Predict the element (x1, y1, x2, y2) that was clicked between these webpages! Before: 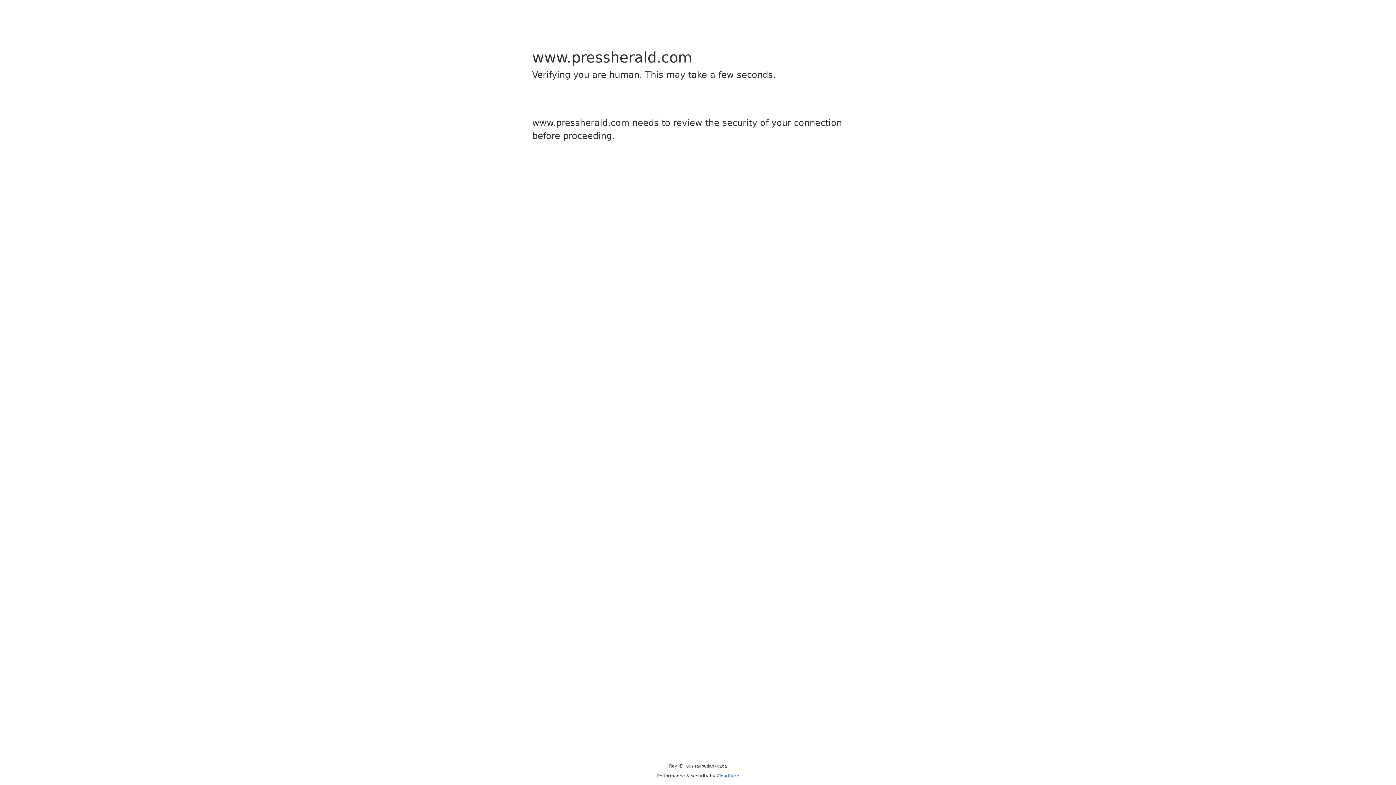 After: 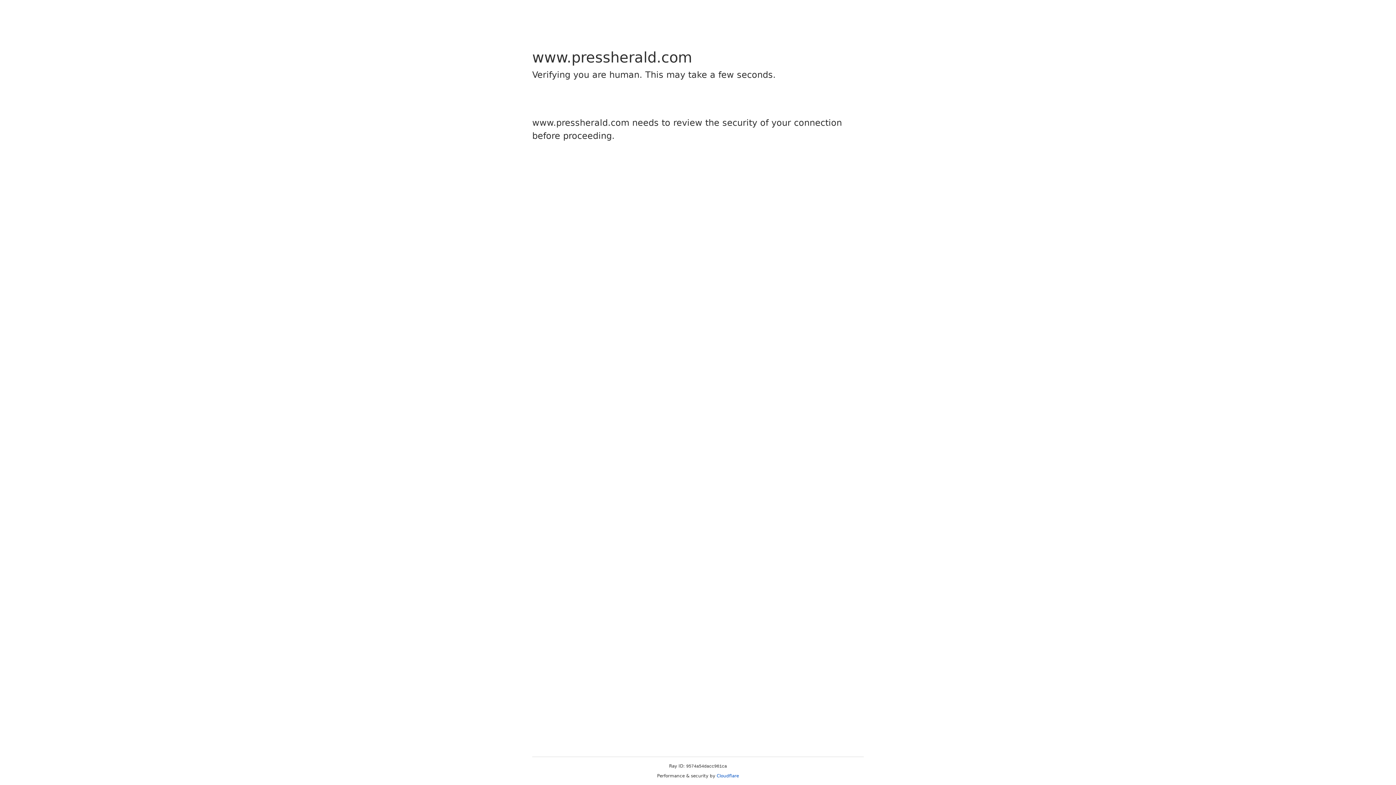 Action: bbox: (716, 773, 739, 778) label: Cloudflare